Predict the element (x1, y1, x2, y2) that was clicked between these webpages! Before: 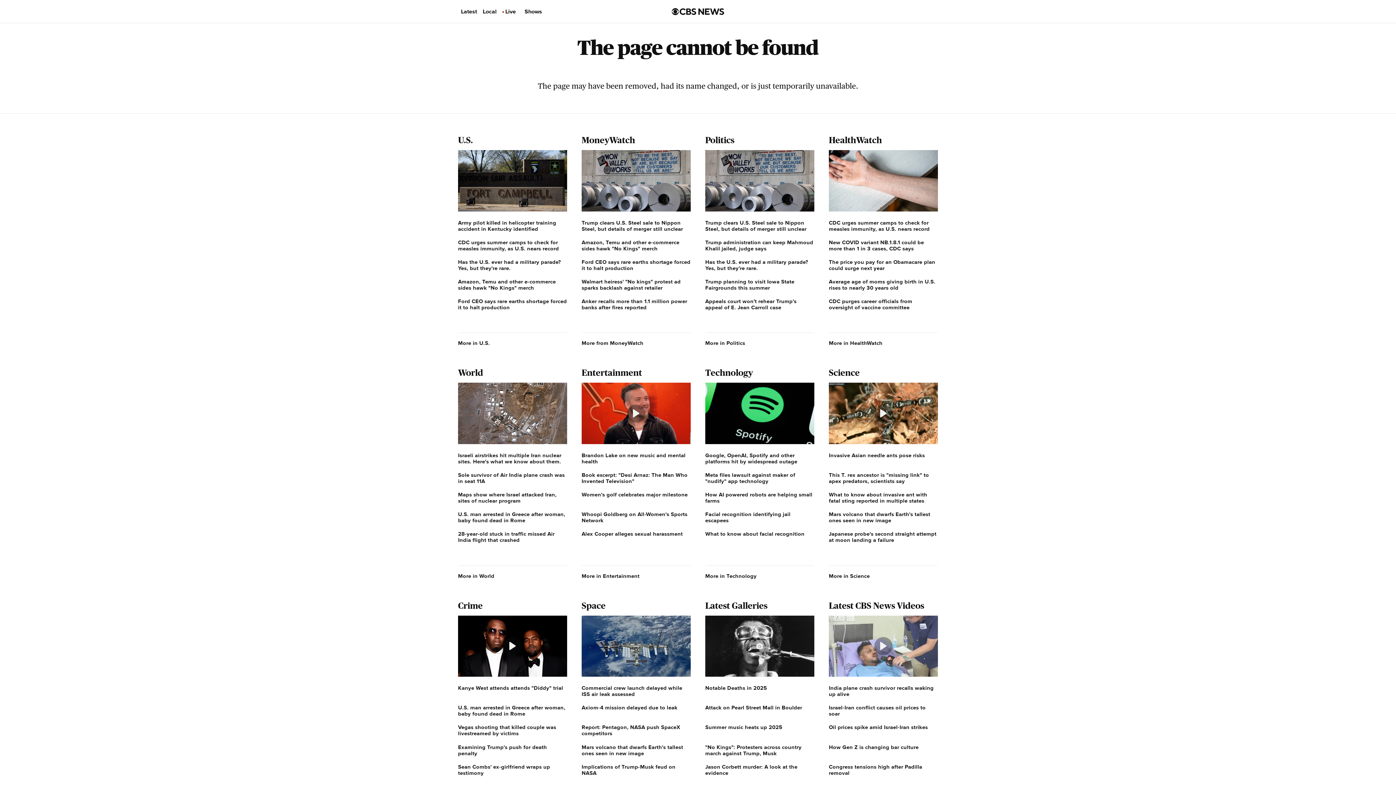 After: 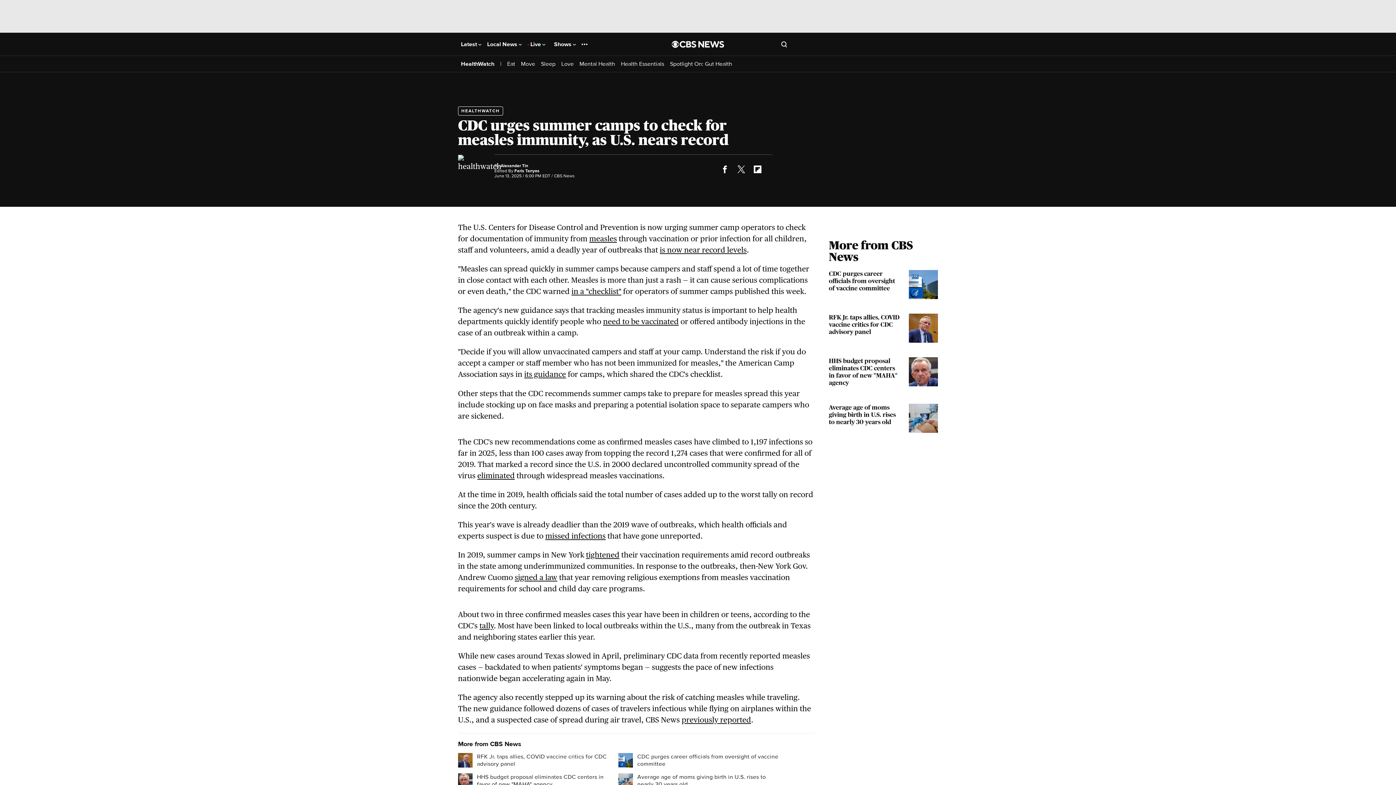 Action: bbox: (458, 239, 567, 251) label: CDC urges summer camps to check for measles immunity, as U.S. nears record